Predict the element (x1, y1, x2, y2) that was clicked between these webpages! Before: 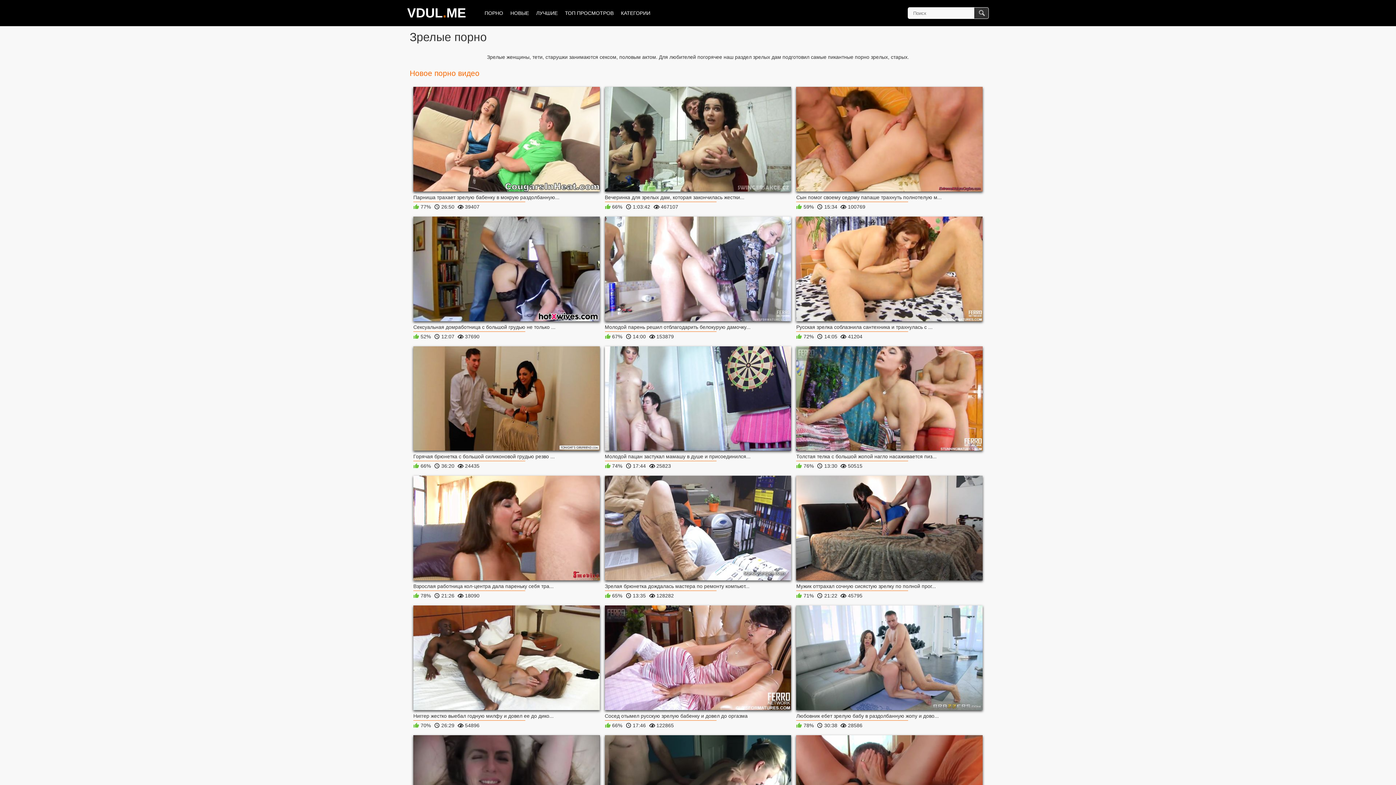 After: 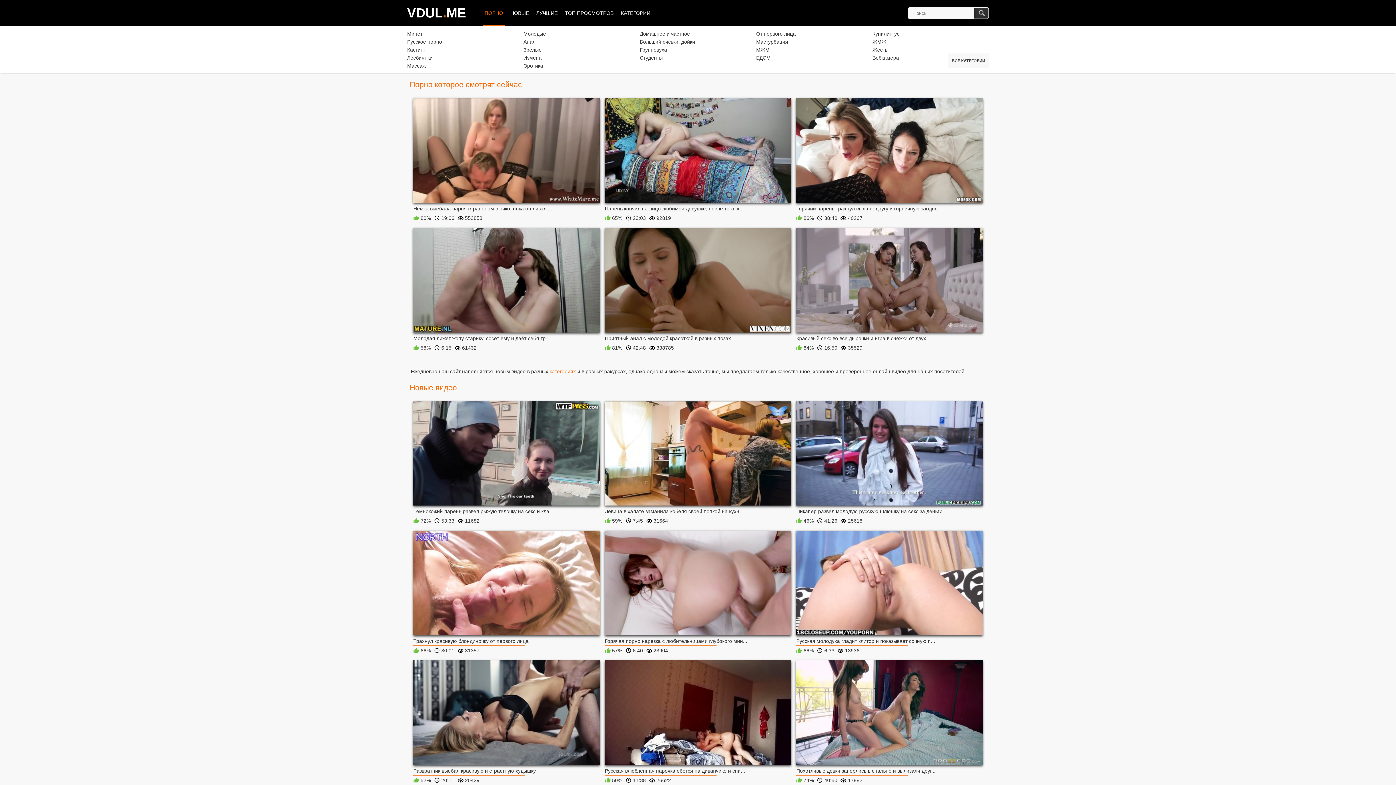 Action: label: VDUL.ME bbox: (407, 4, 466, 21)